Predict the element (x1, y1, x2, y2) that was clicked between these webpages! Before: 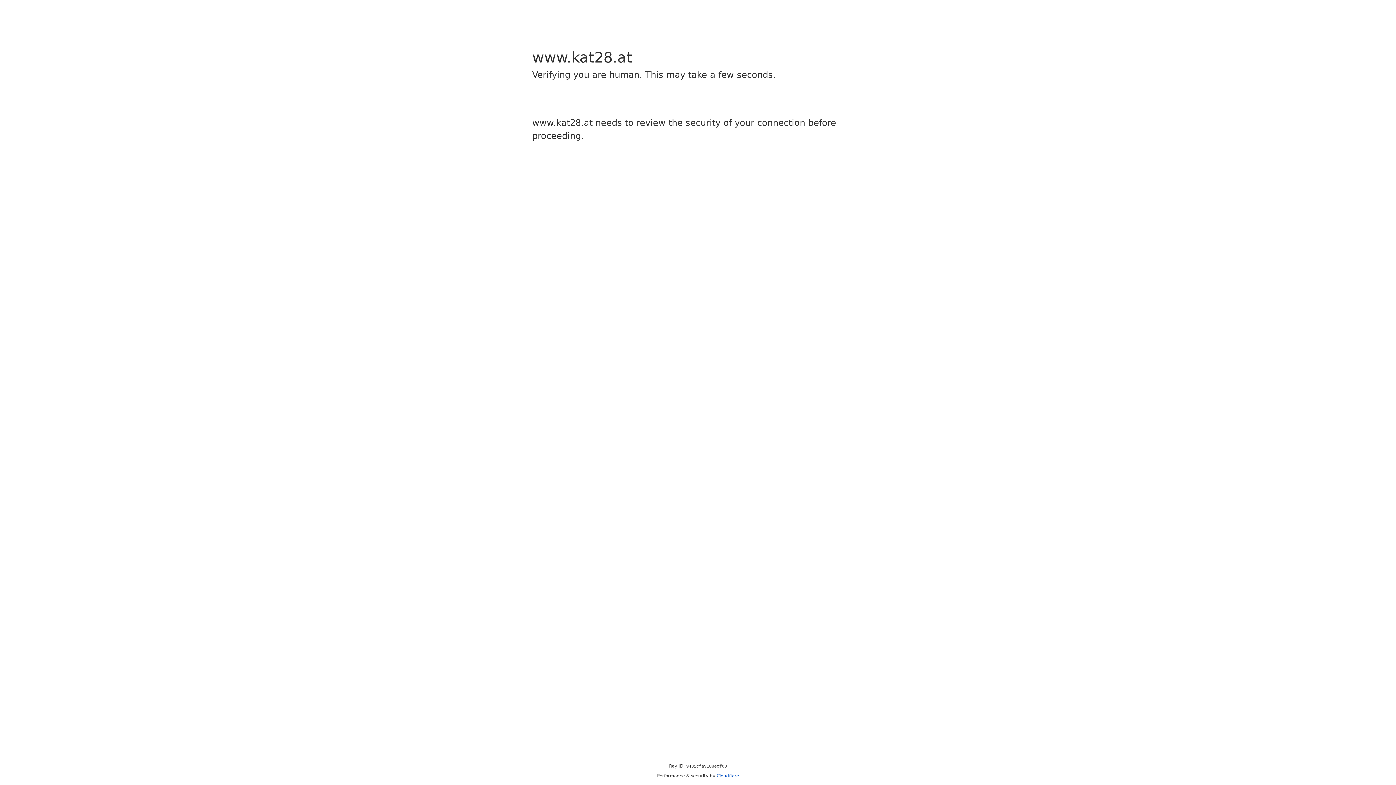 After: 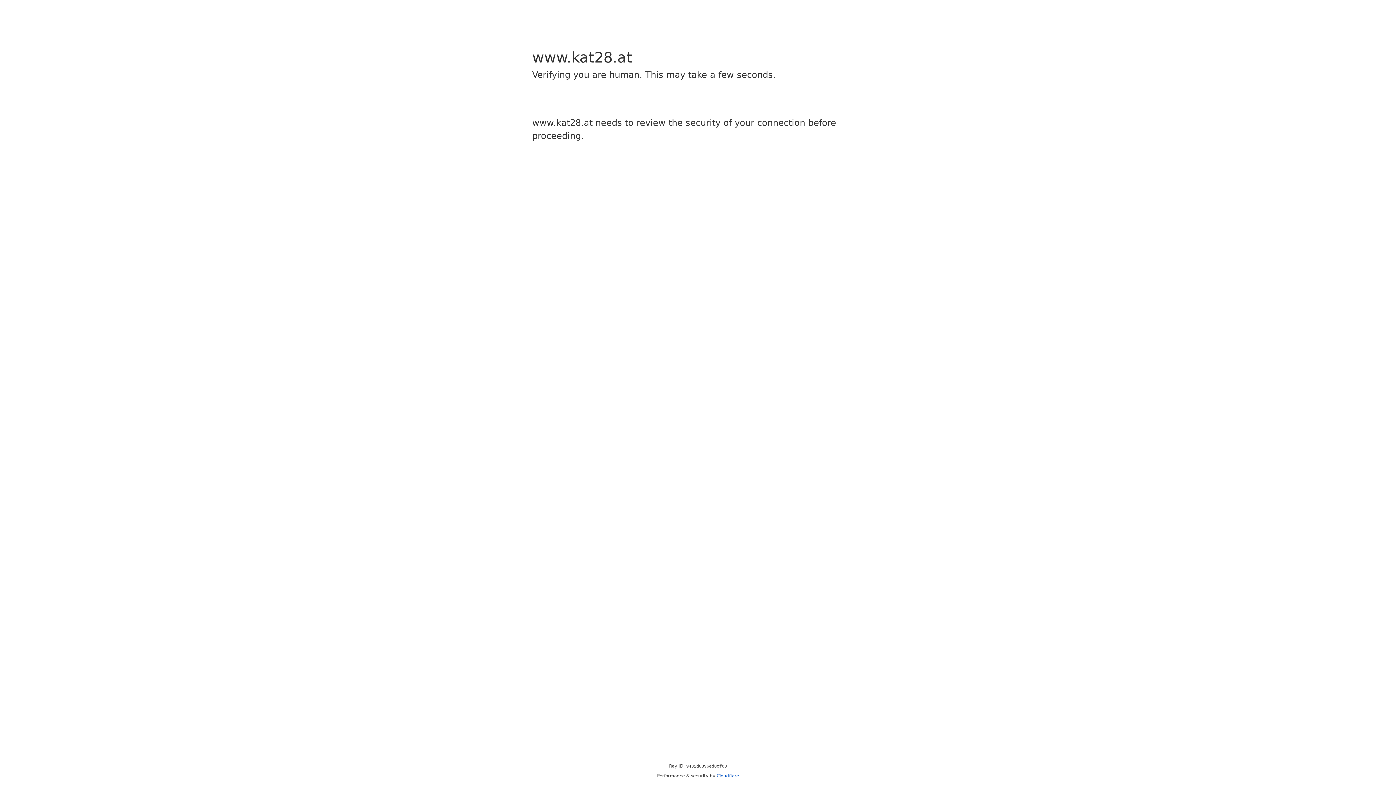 Action: bbox: (716, 773, 739, 778) label: Cloudflare